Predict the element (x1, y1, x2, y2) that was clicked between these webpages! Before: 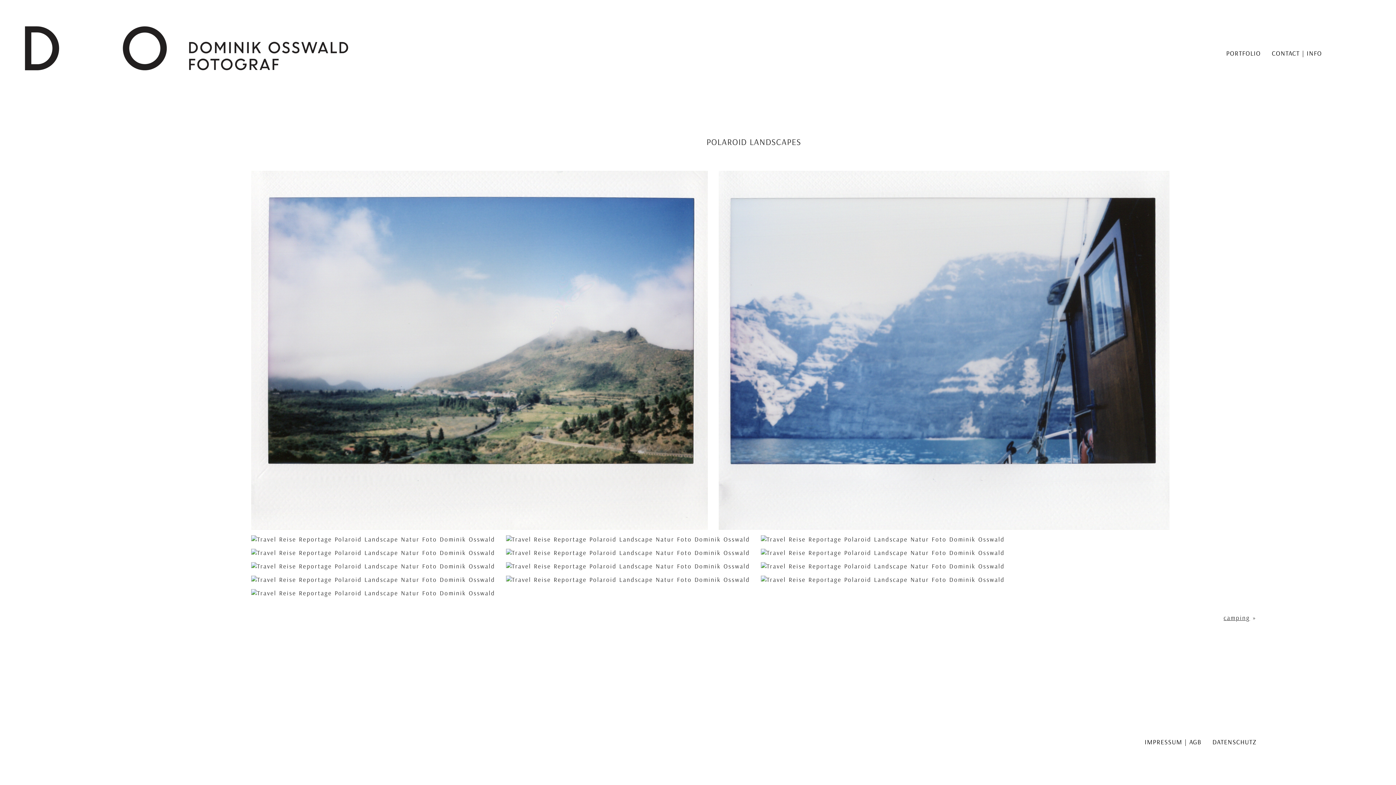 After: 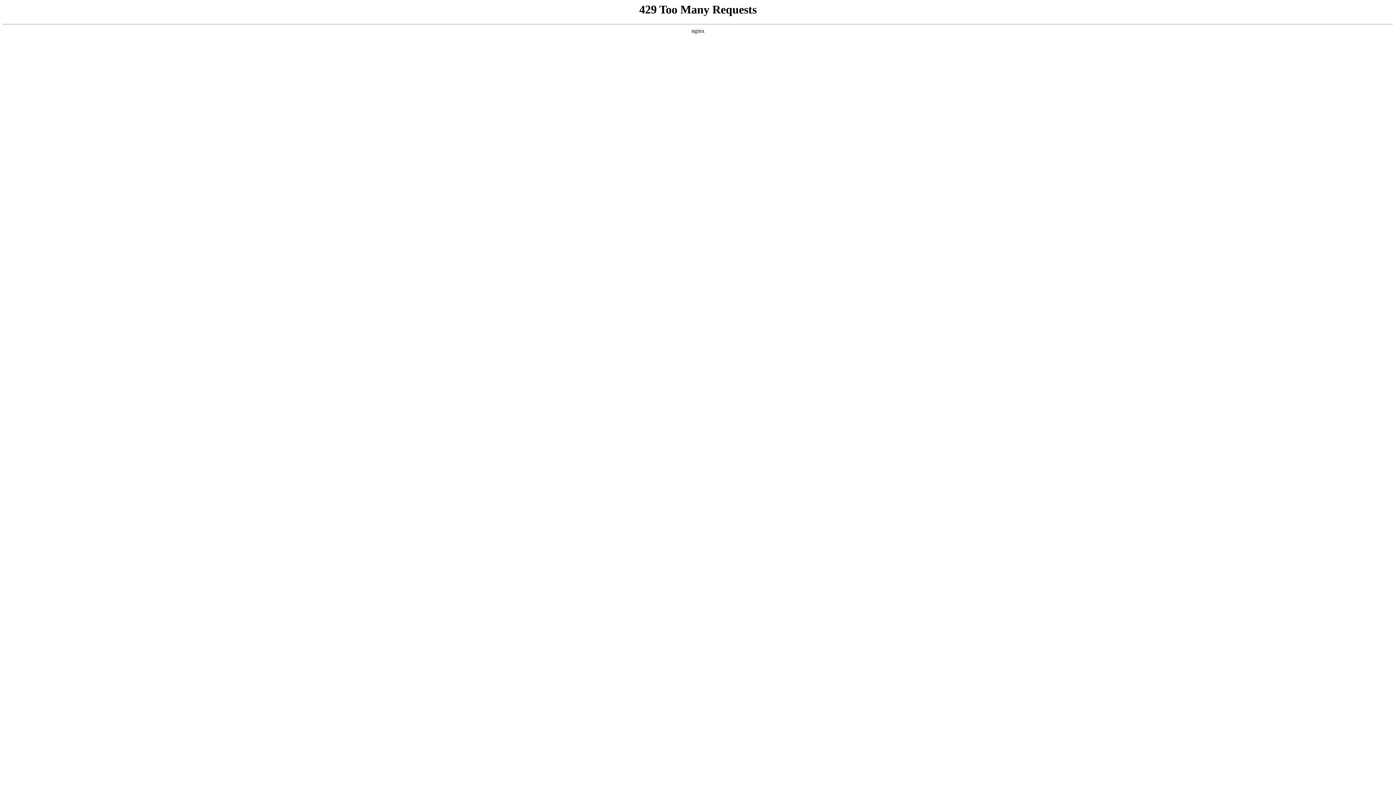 Action: label: PORTFOLIO bbox: (1226, 48, 1261, 57)